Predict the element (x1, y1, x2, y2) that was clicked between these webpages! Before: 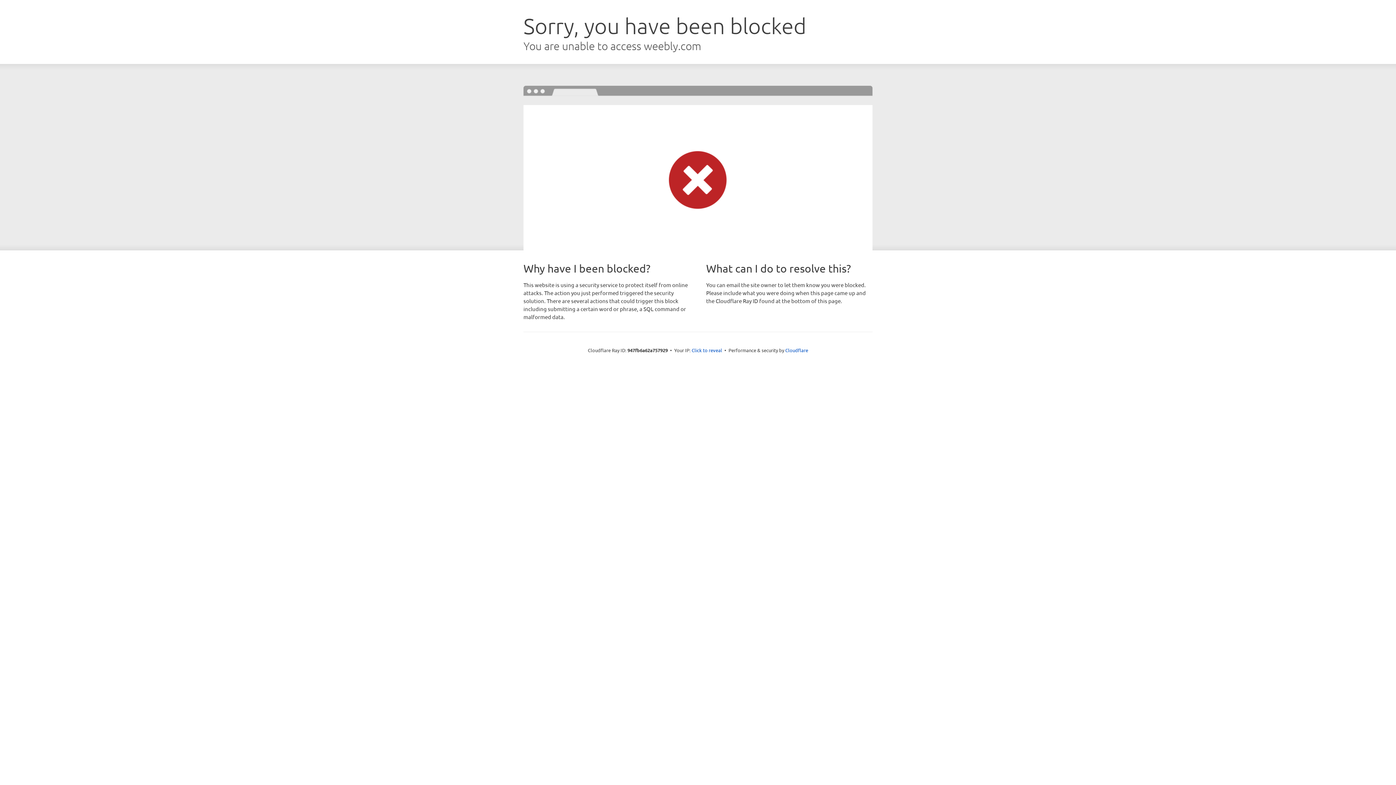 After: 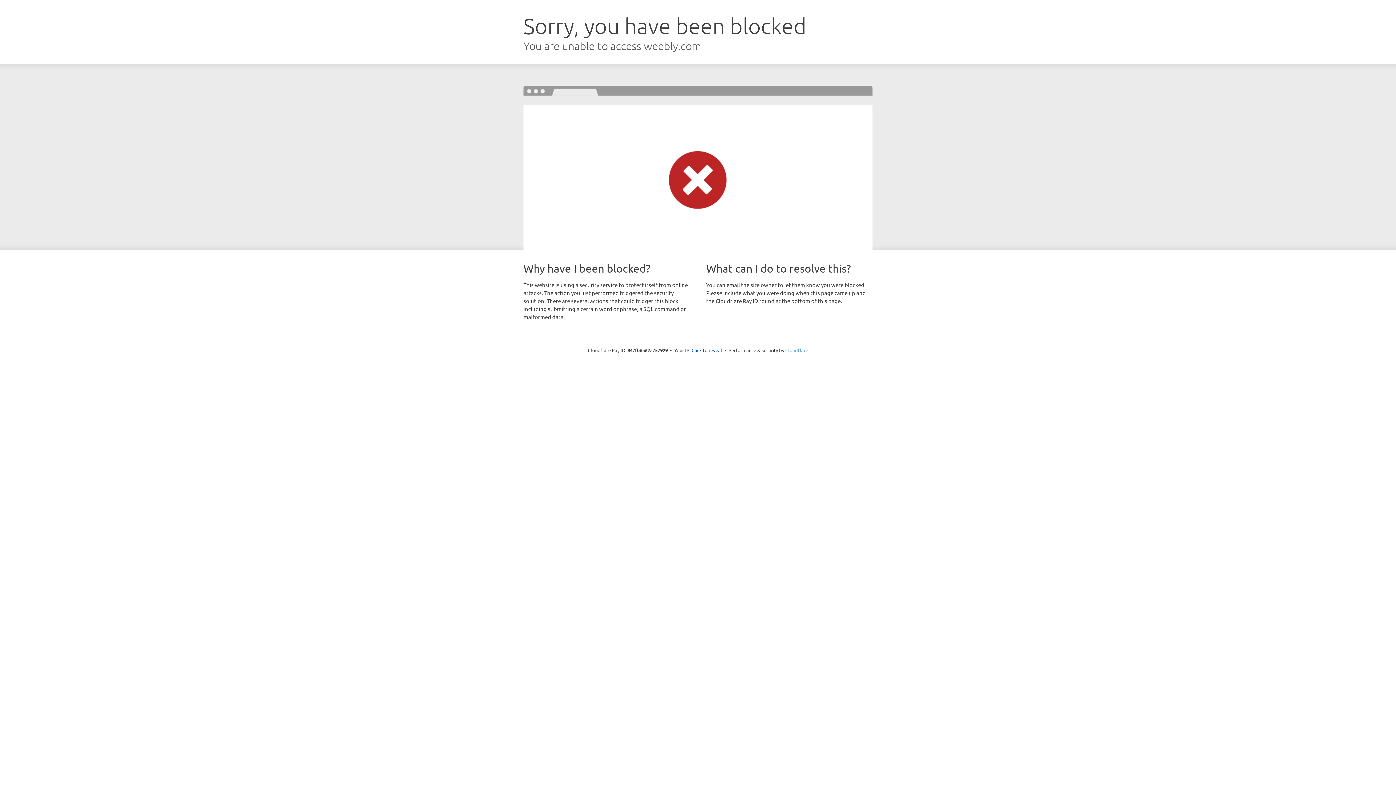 Action: label: Cloudflare bbox: (785, 347, 808, 353)